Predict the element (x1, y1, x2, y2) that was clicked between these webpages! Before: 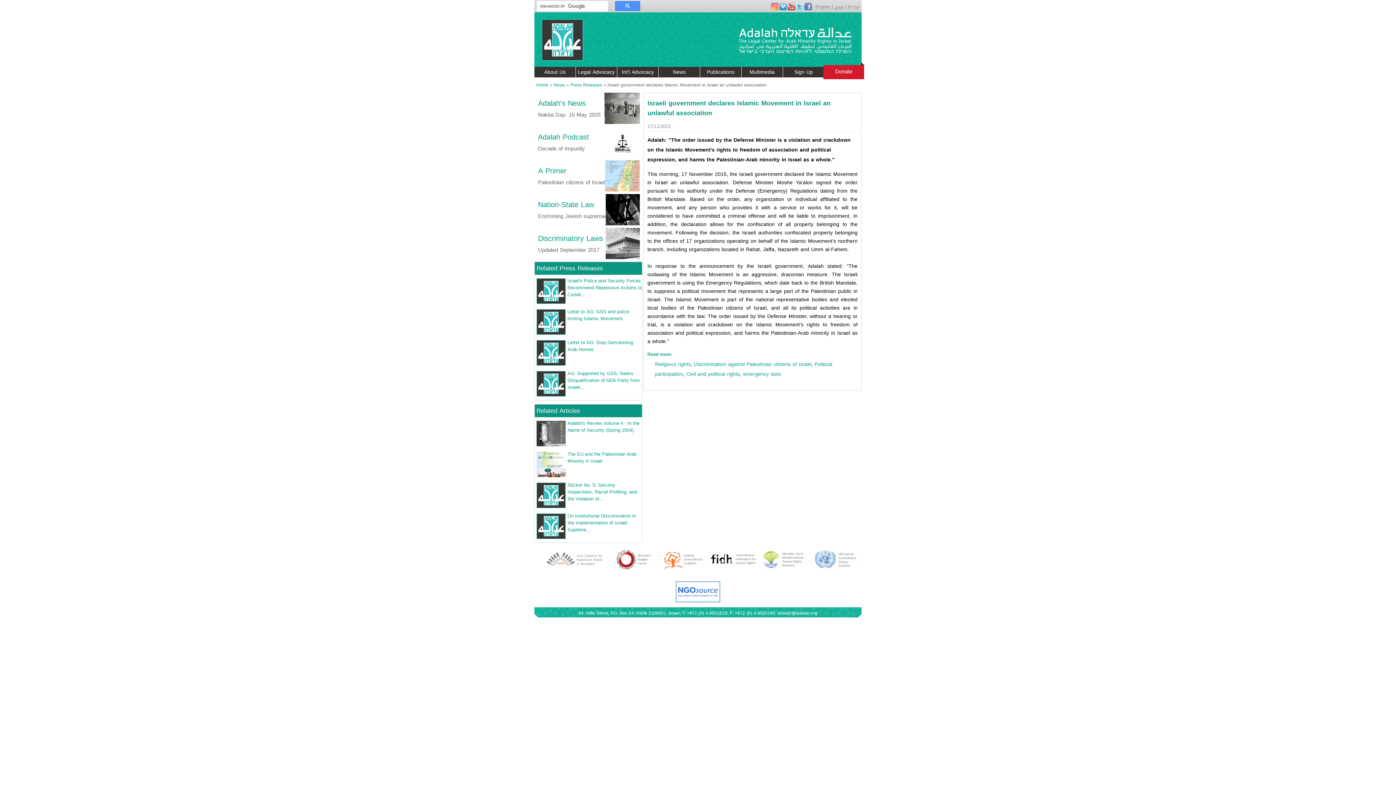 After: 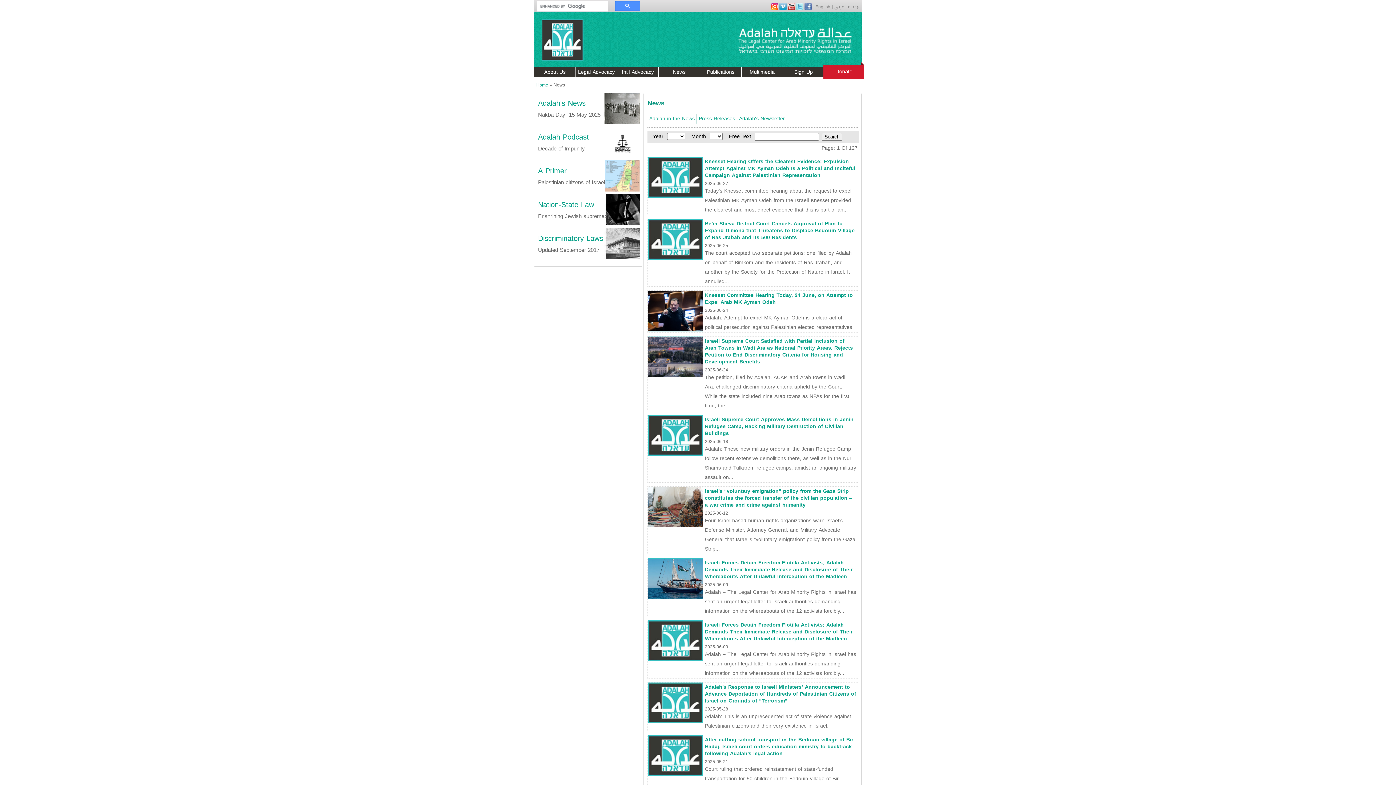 Action: label: News bbox: (660, 67, 698, 76)